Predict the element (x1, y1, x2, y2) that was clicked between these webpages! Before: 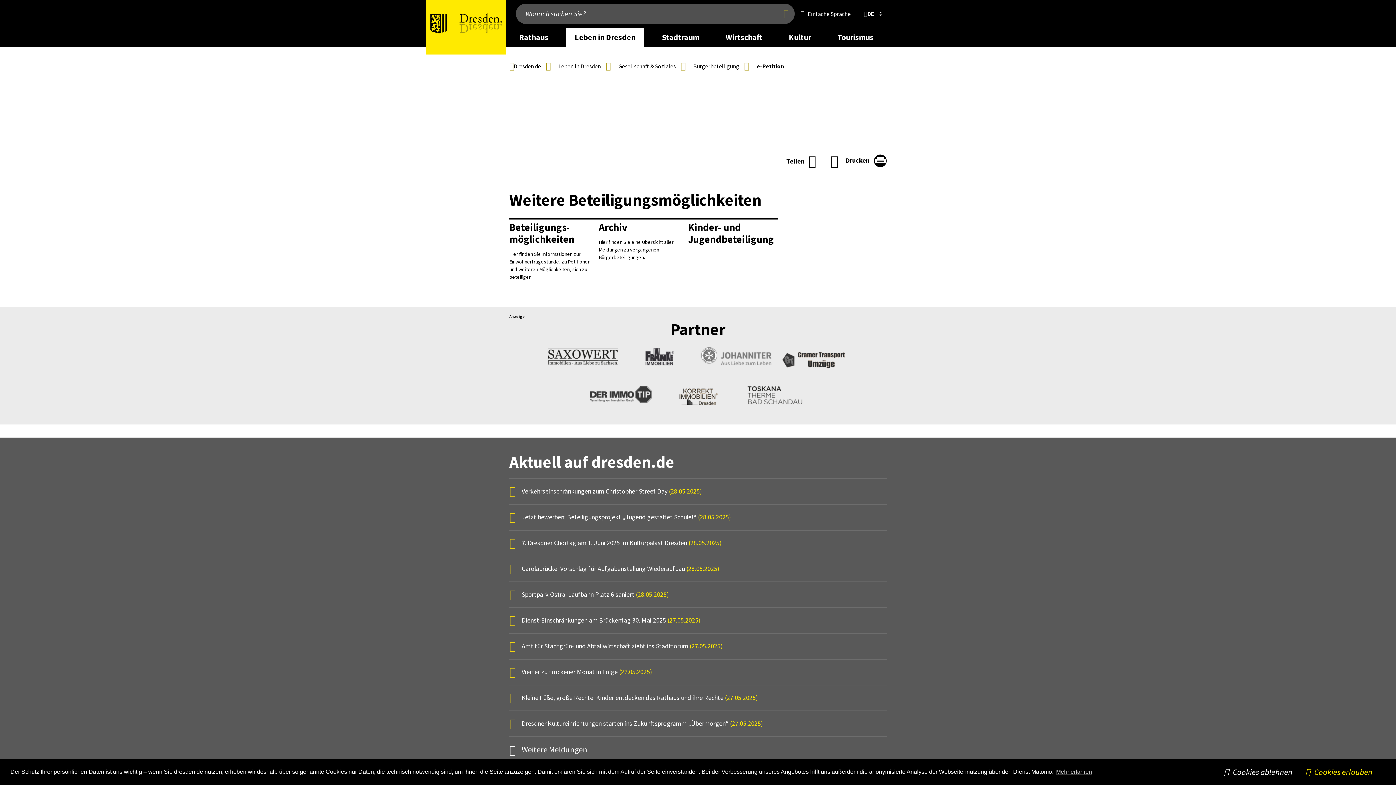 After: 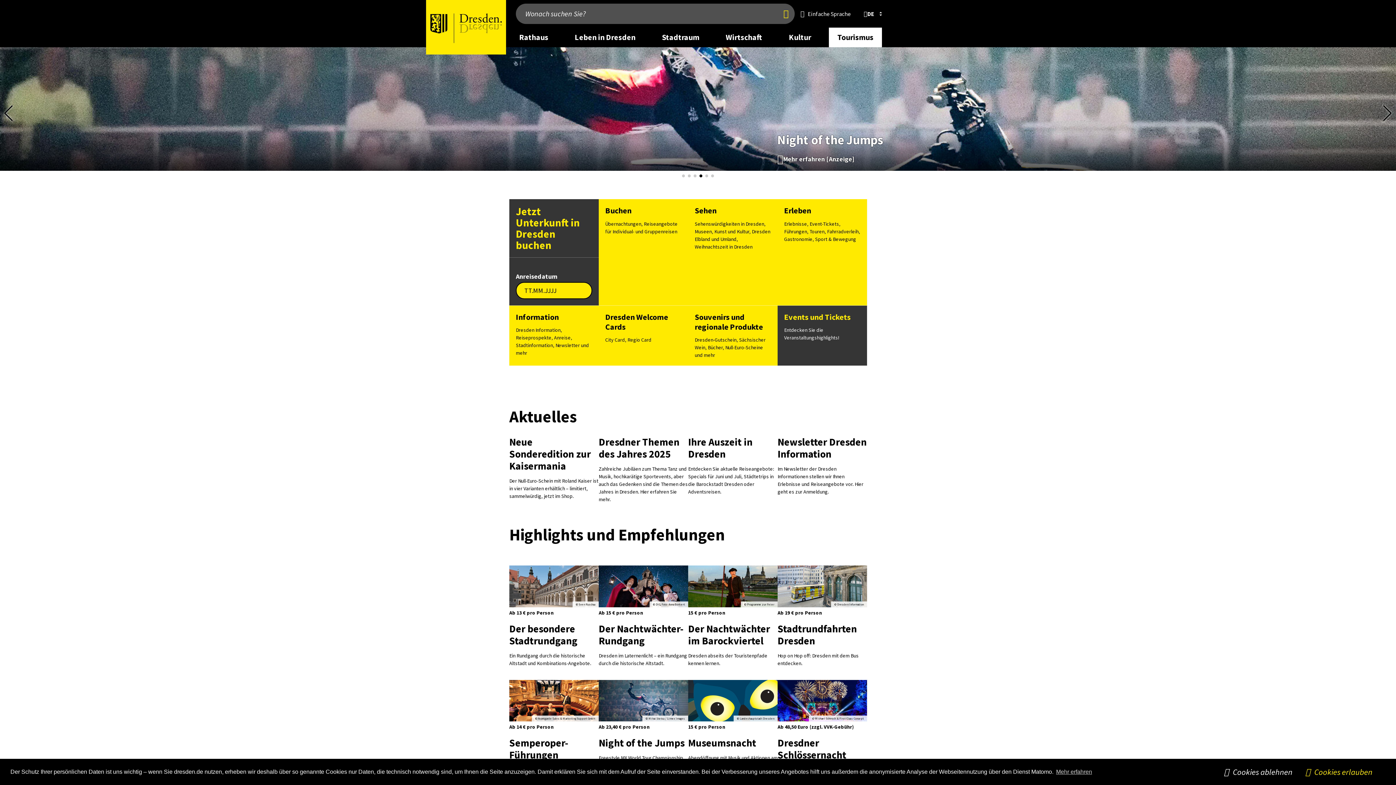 Action: label: desktop navigation link: Tourismus bbox: (829, 27, 882, 47)